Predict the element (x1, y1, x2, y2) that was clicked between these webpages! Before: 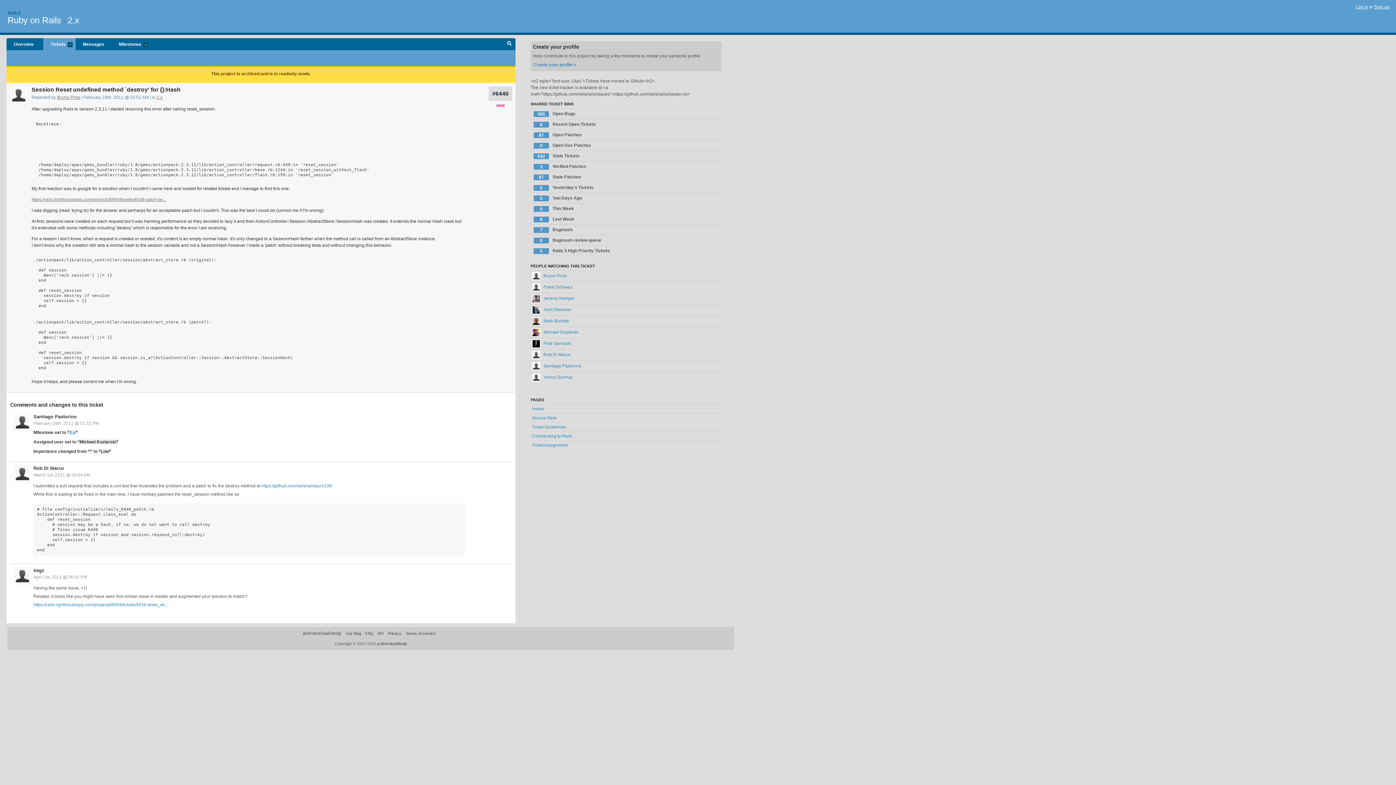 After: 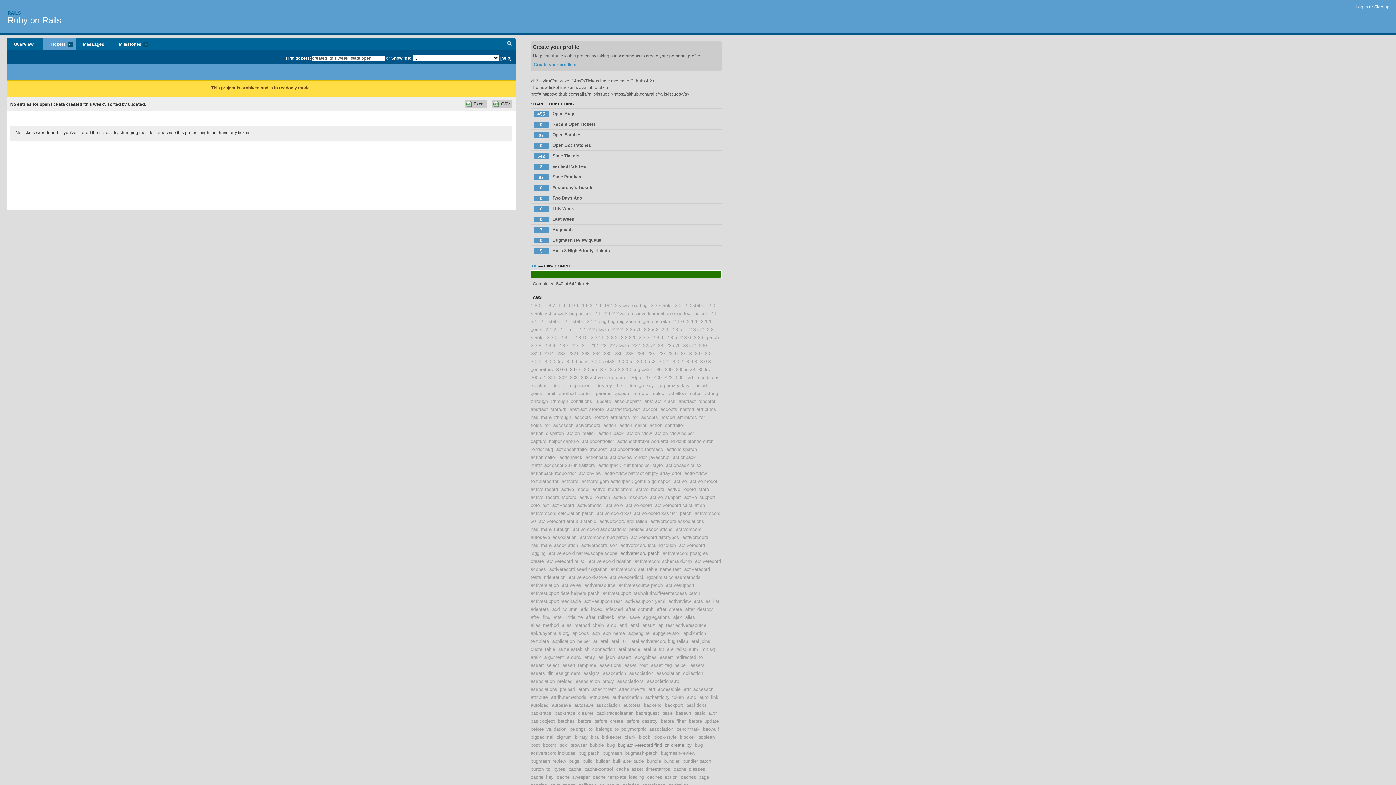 Action: bbox: (530, 203, 721, 213) label: 0
This Week